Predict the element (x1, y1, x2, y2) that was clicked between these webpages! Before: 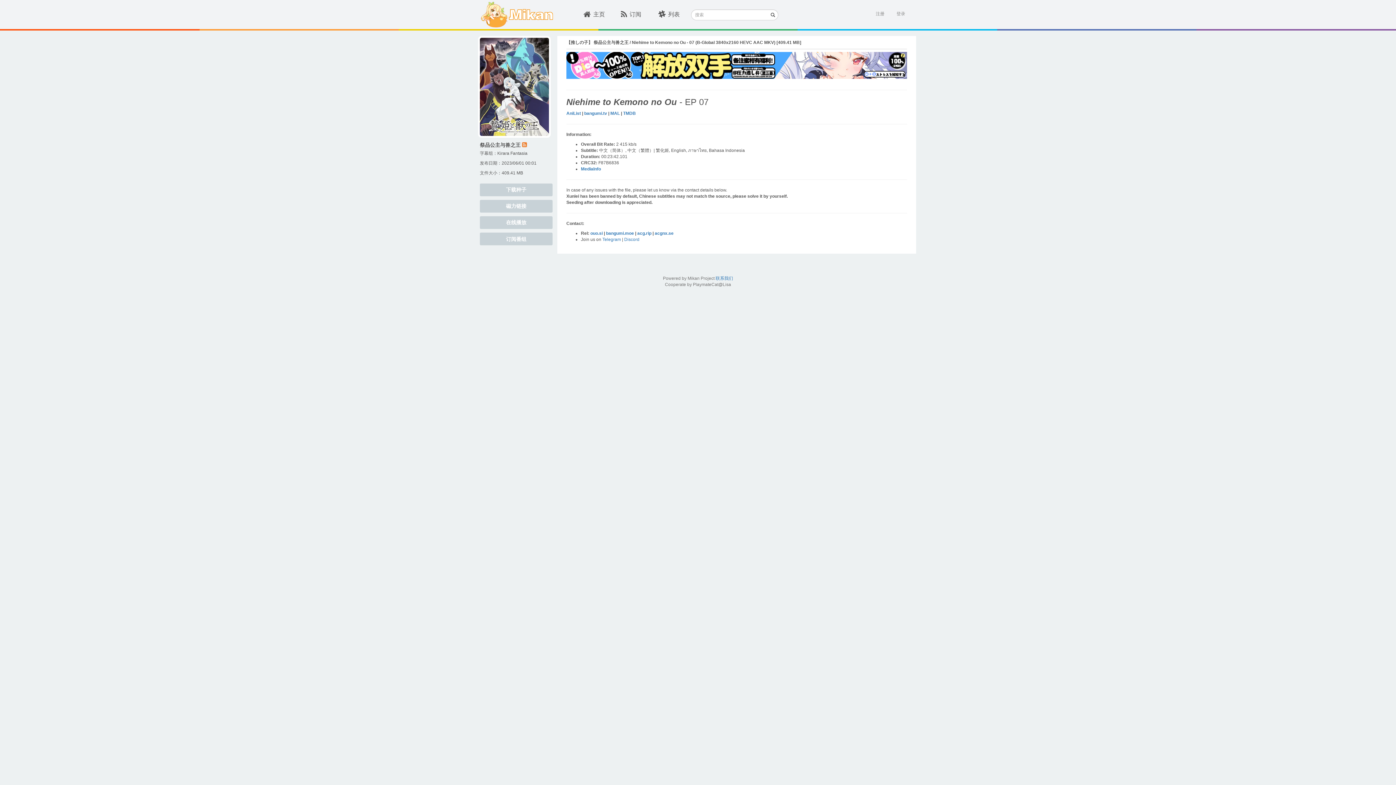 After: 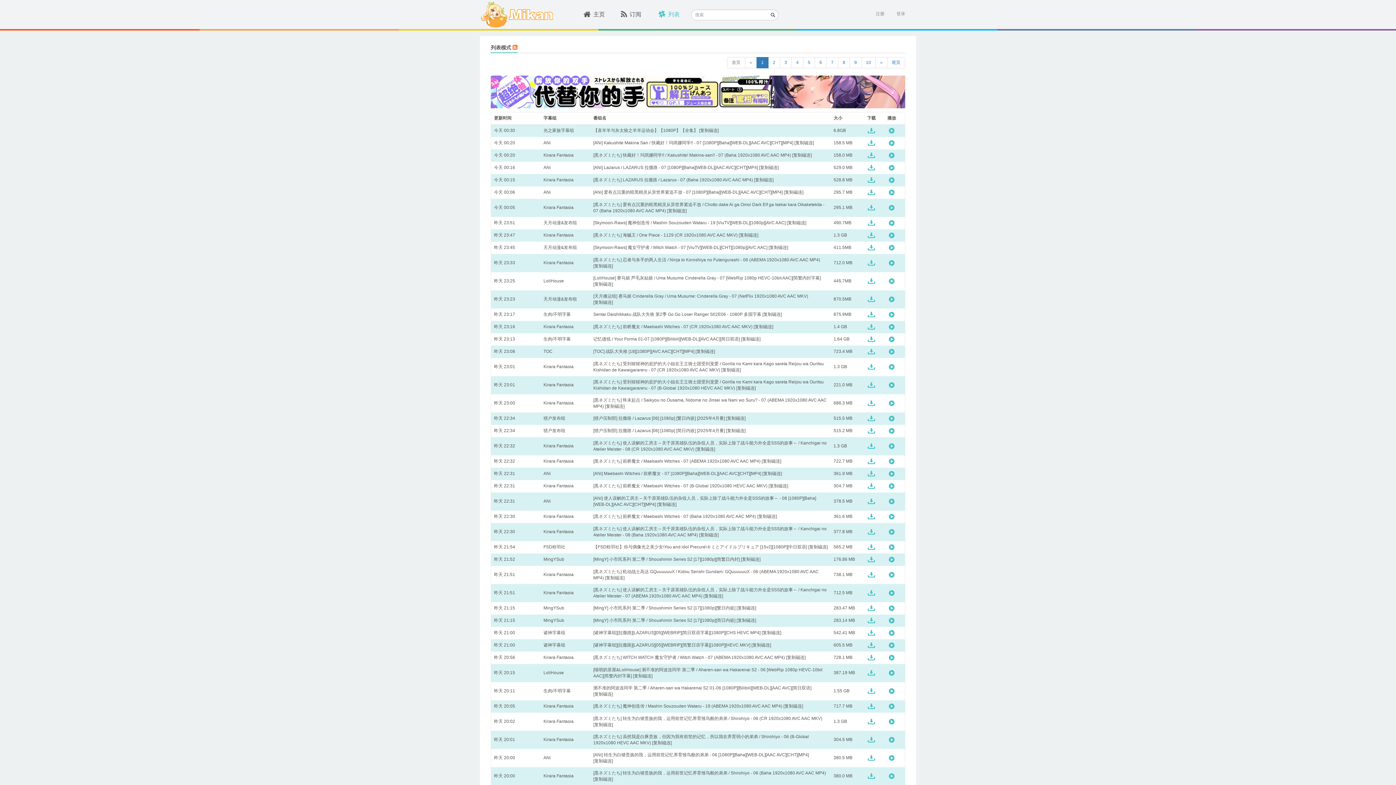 Action: label: 列表 bbox: (658, 11, 680, 17)